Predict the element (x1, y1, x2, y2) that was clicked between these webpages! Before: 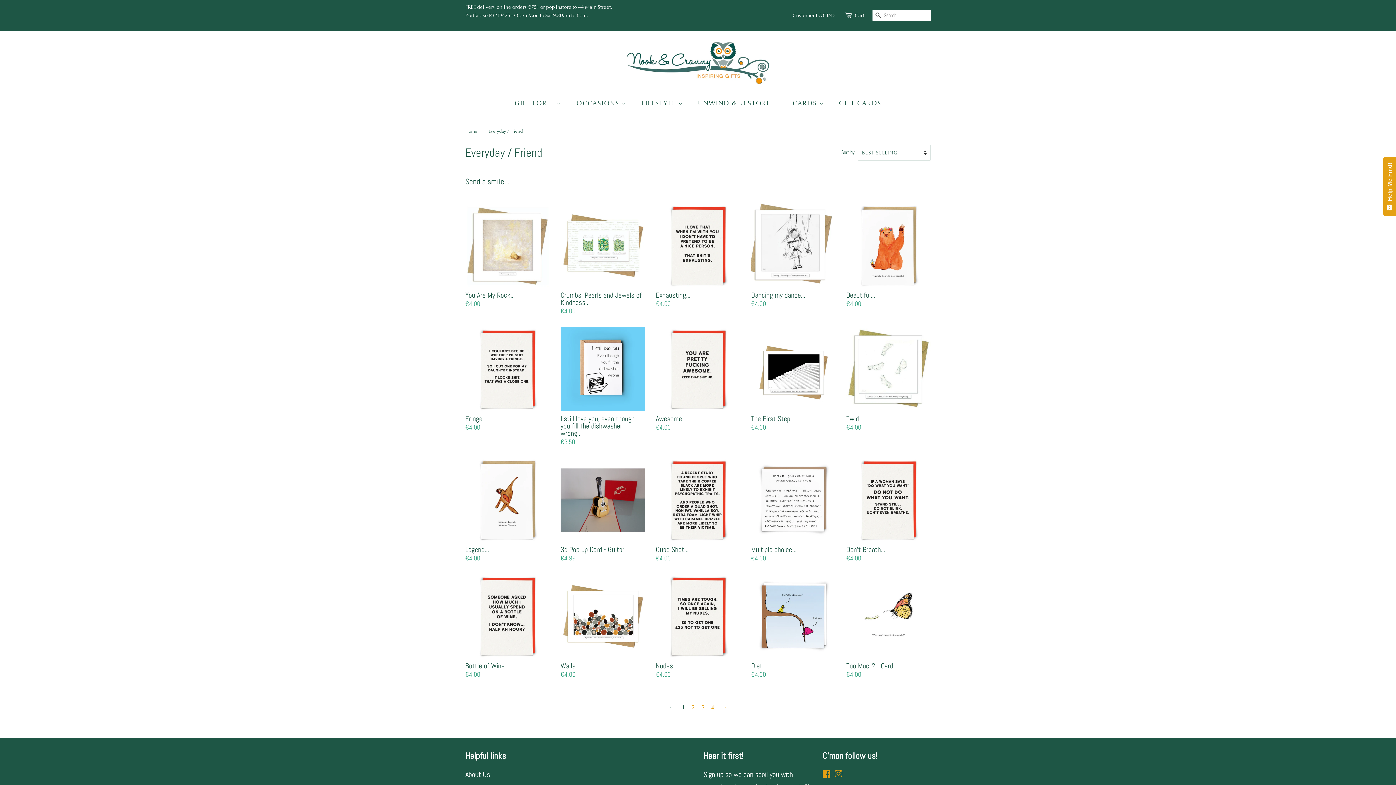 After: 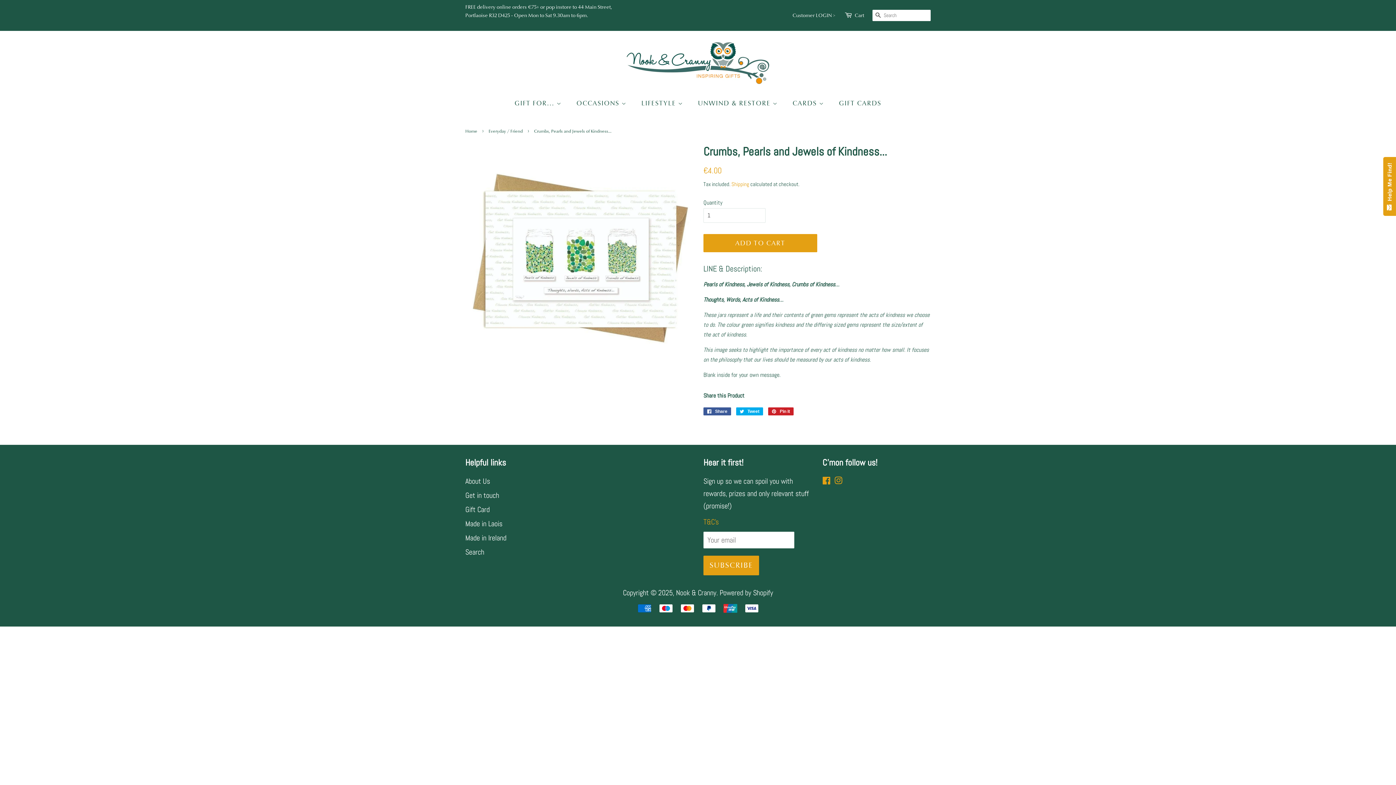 Action: label: Crumbs, Pearls and Jewels of Kindness...

Regular price
€4.00 bbox: (560, 203, 645, 327)